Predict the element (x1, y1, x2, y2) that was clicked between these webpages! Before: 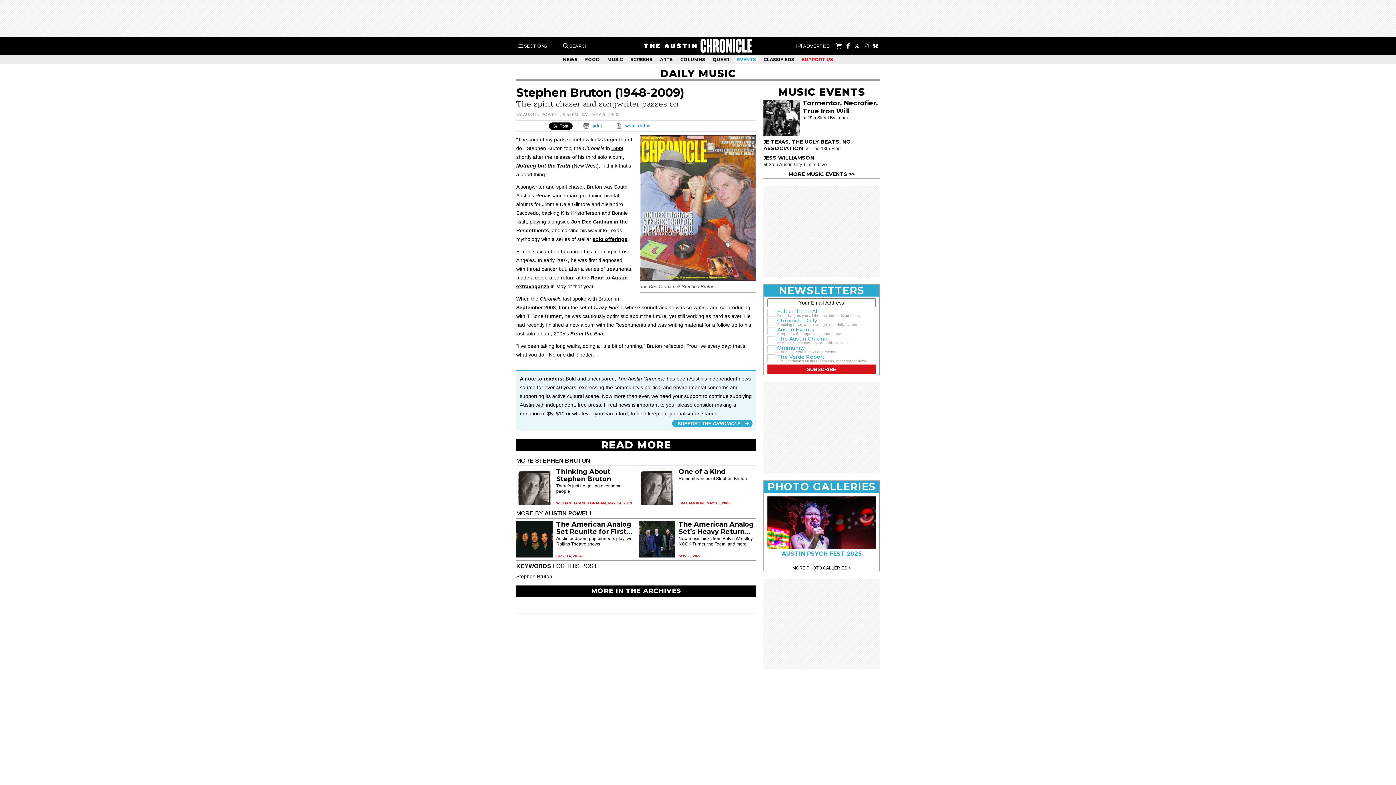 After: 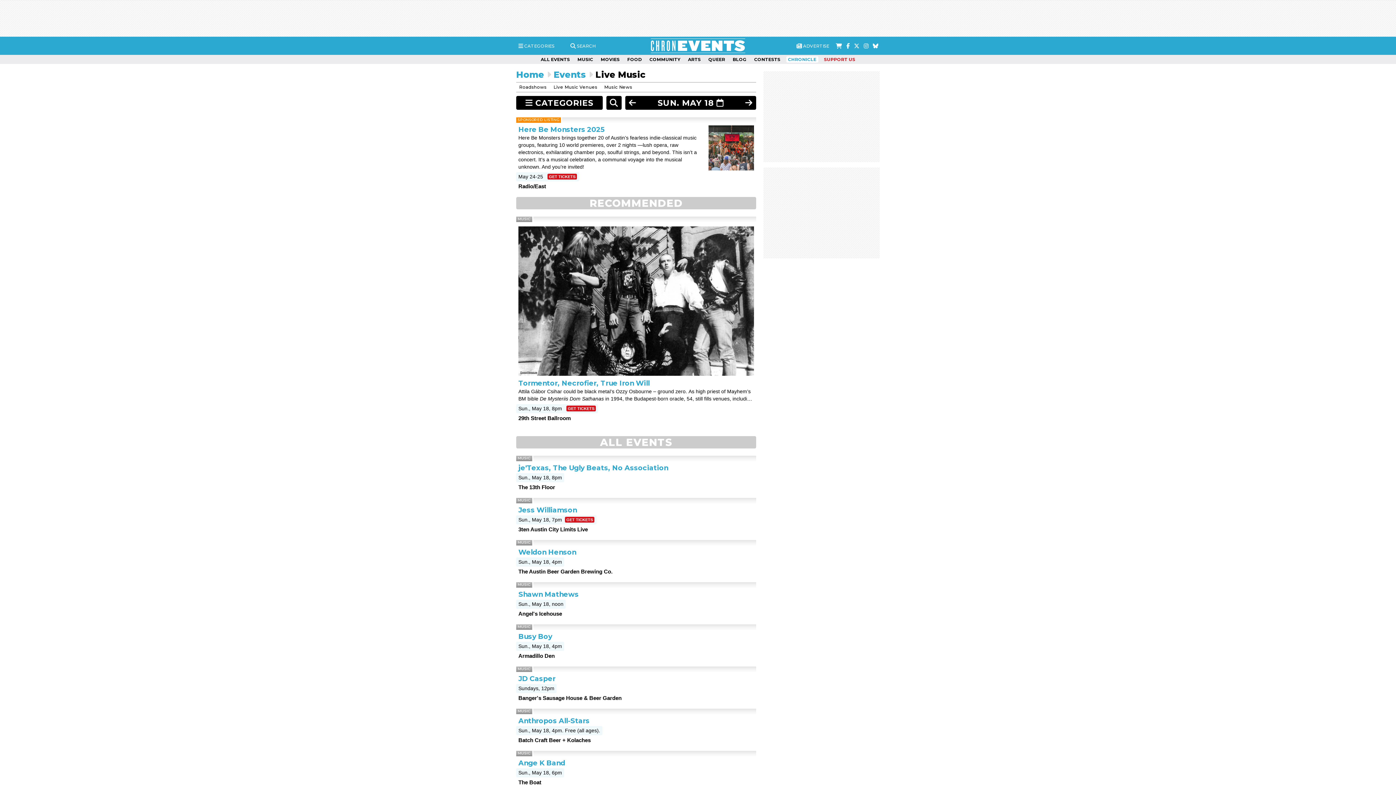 Action: bbox: (778, 85, 865, 98) label: MUSIC EVENTS